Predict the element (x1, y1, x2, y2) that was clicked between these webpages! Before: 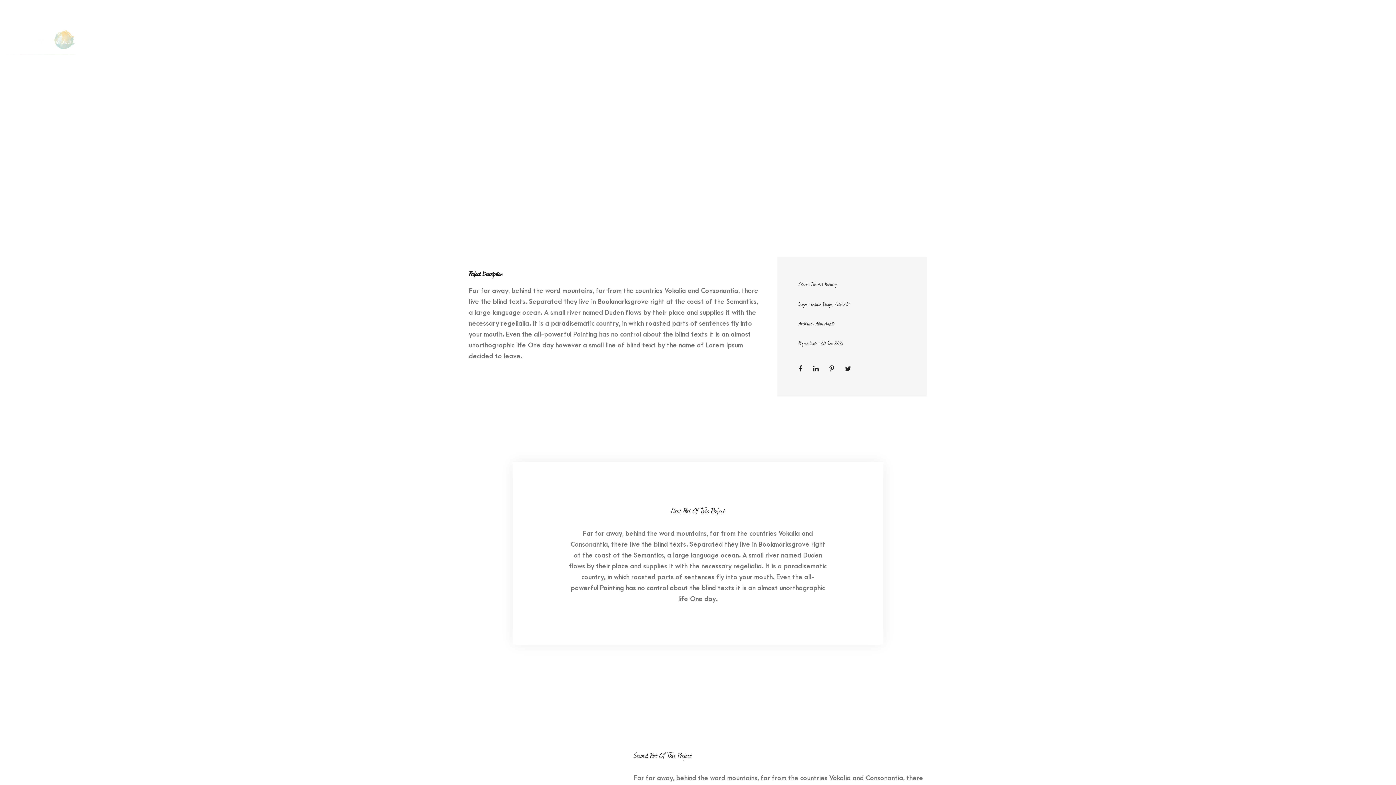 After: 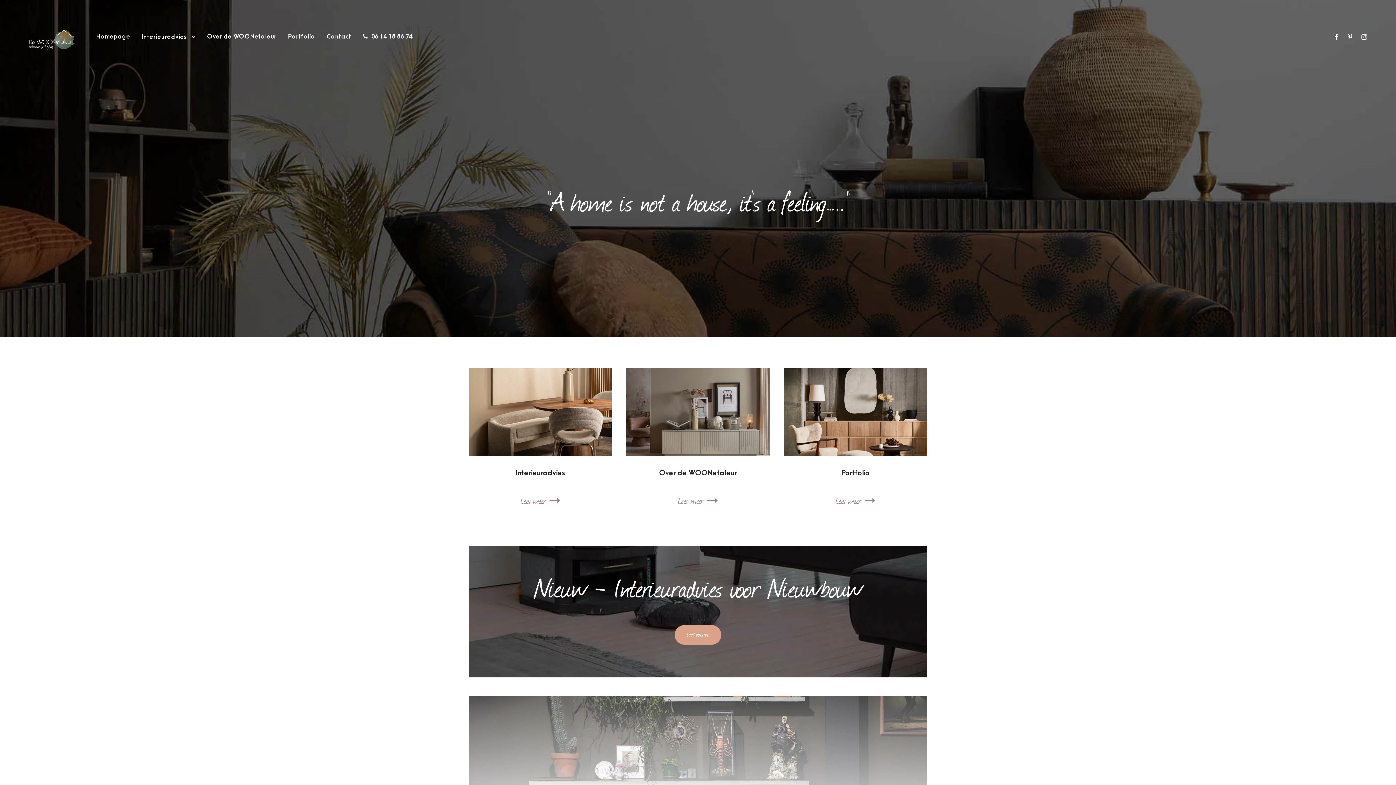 Action: bbox: (96, 32, 130, 49) label: Homepage